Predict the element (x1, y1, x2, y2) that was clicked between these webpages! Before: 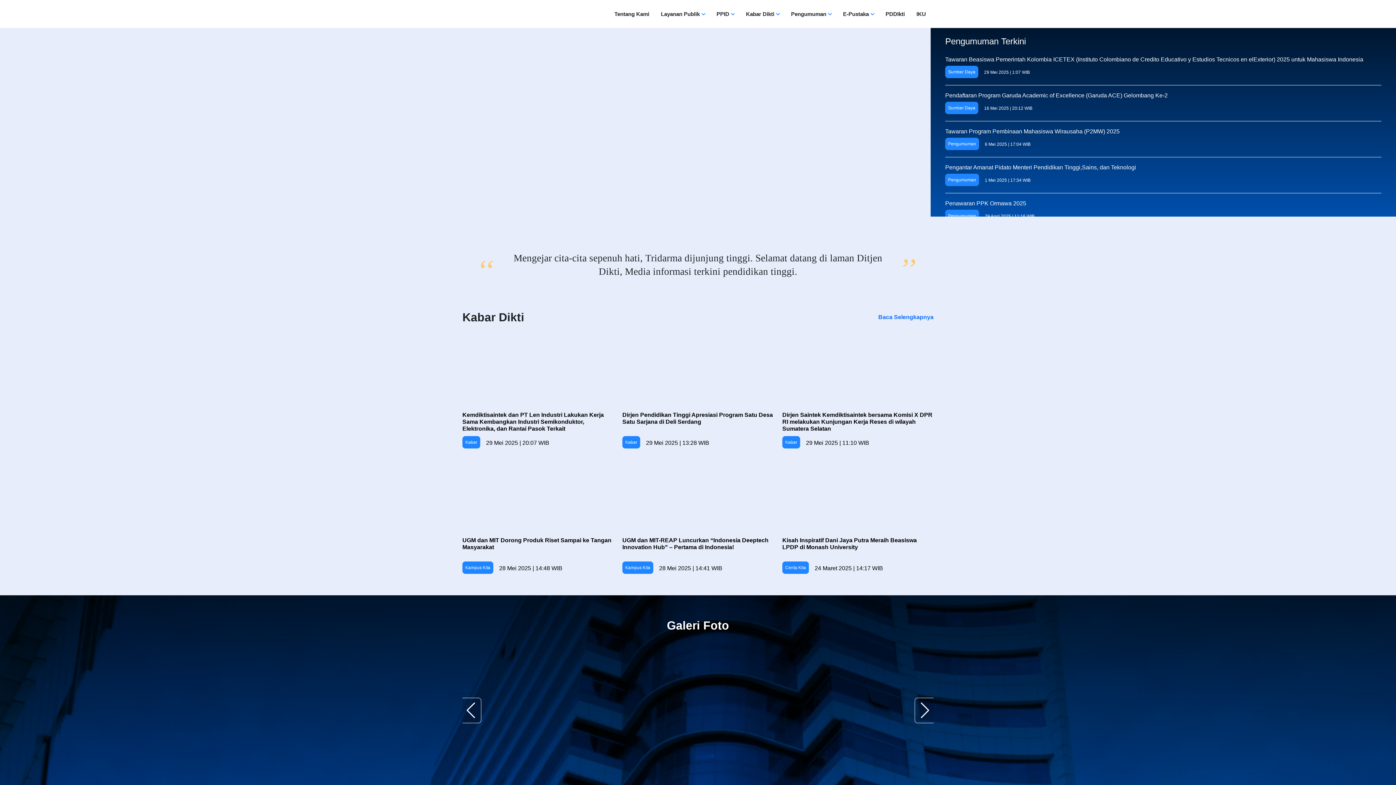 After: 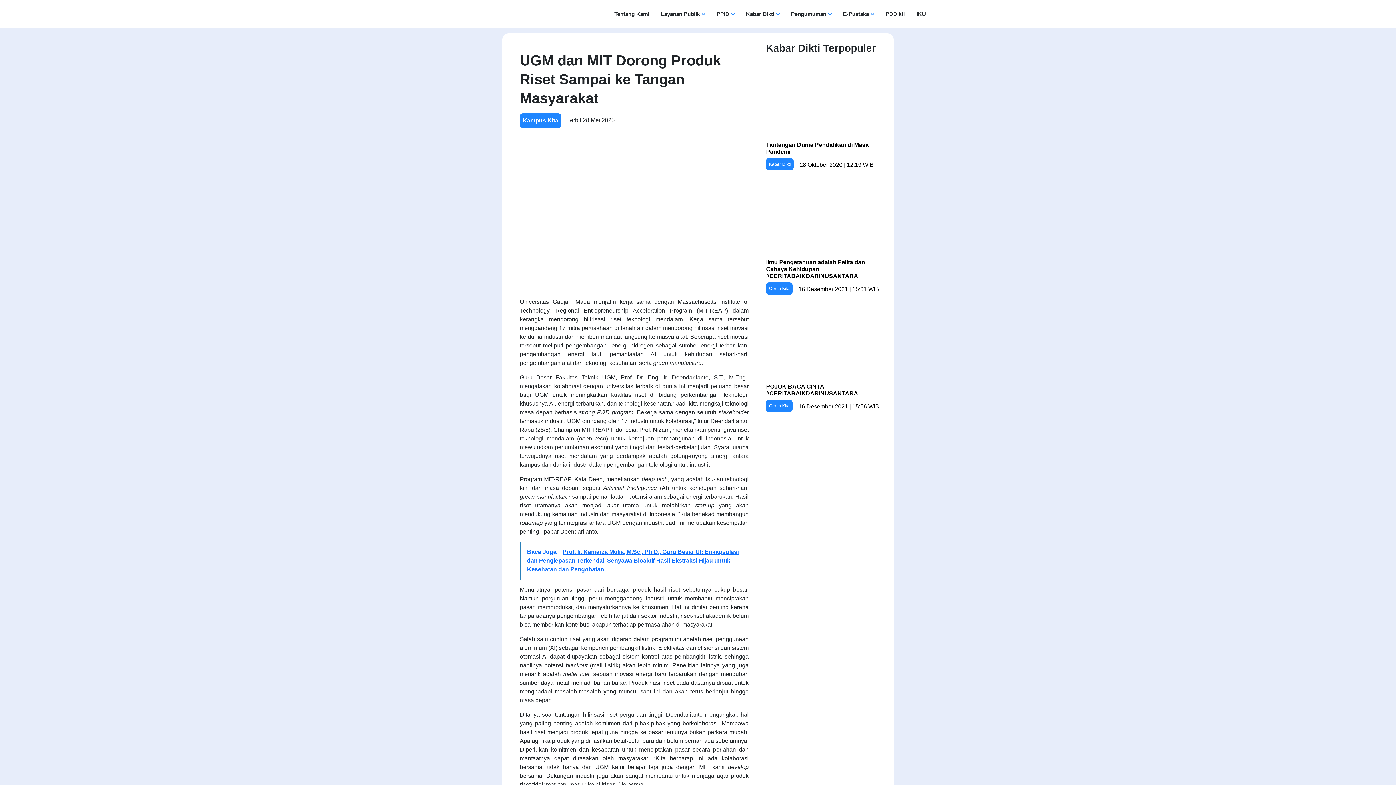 Action: label: UGM dan MIT Dorong Produk Riset Sampai ke Tangan Masyarakat
Kampus Kita
28 Mei 2025 | 14:48 WIB bbox: (462, 458, 613, 575)